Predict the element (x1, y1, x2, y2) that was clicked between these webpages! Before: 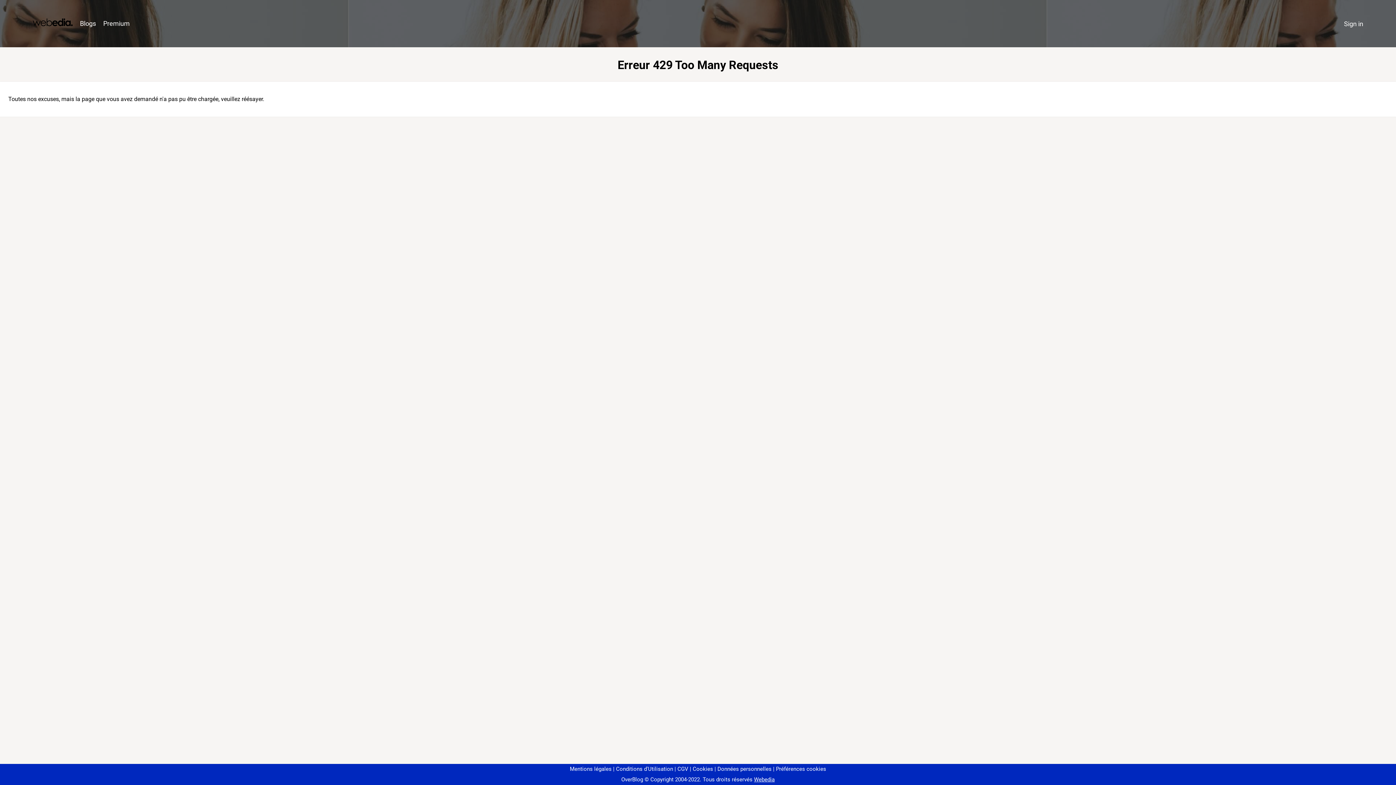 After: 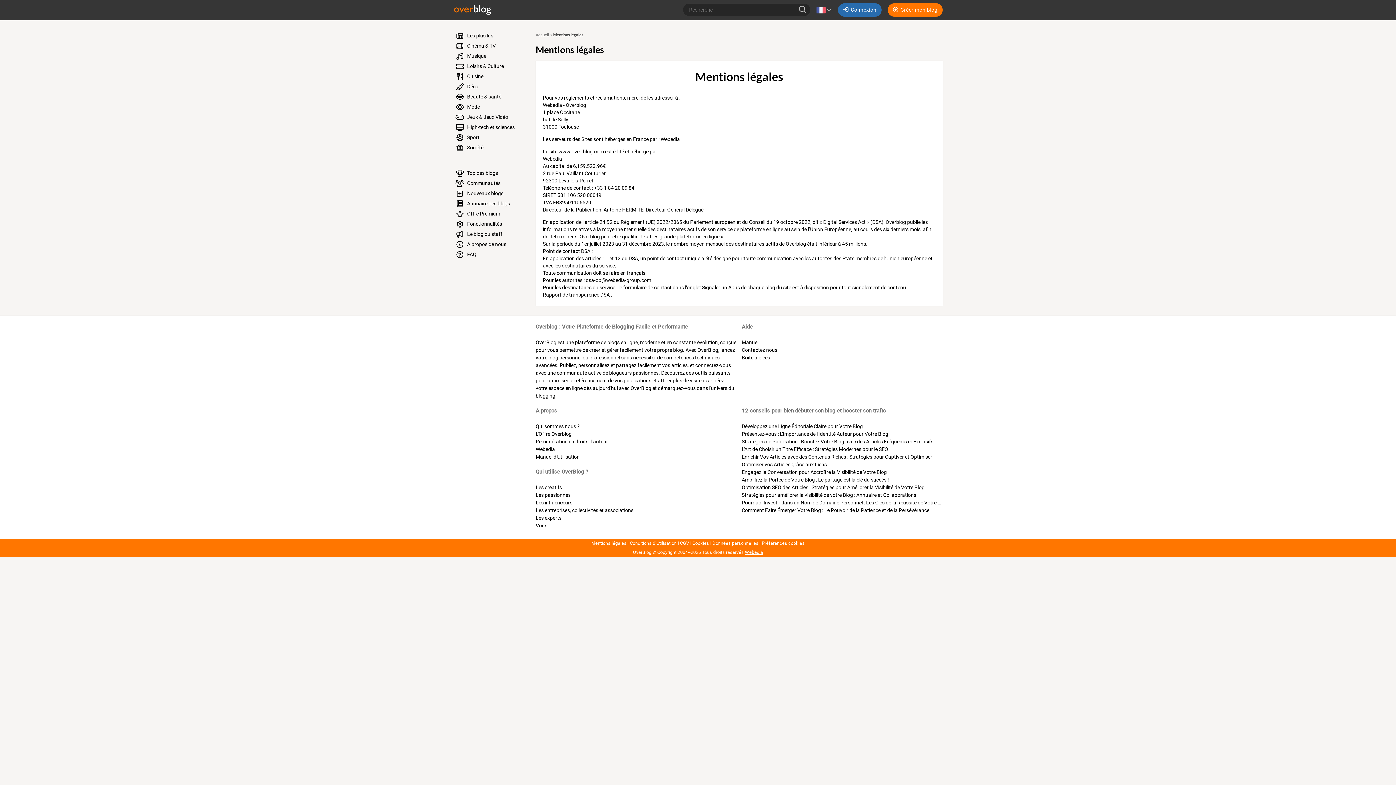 Action: bbox: (570, 766, 611, 772) label: Mentions légales